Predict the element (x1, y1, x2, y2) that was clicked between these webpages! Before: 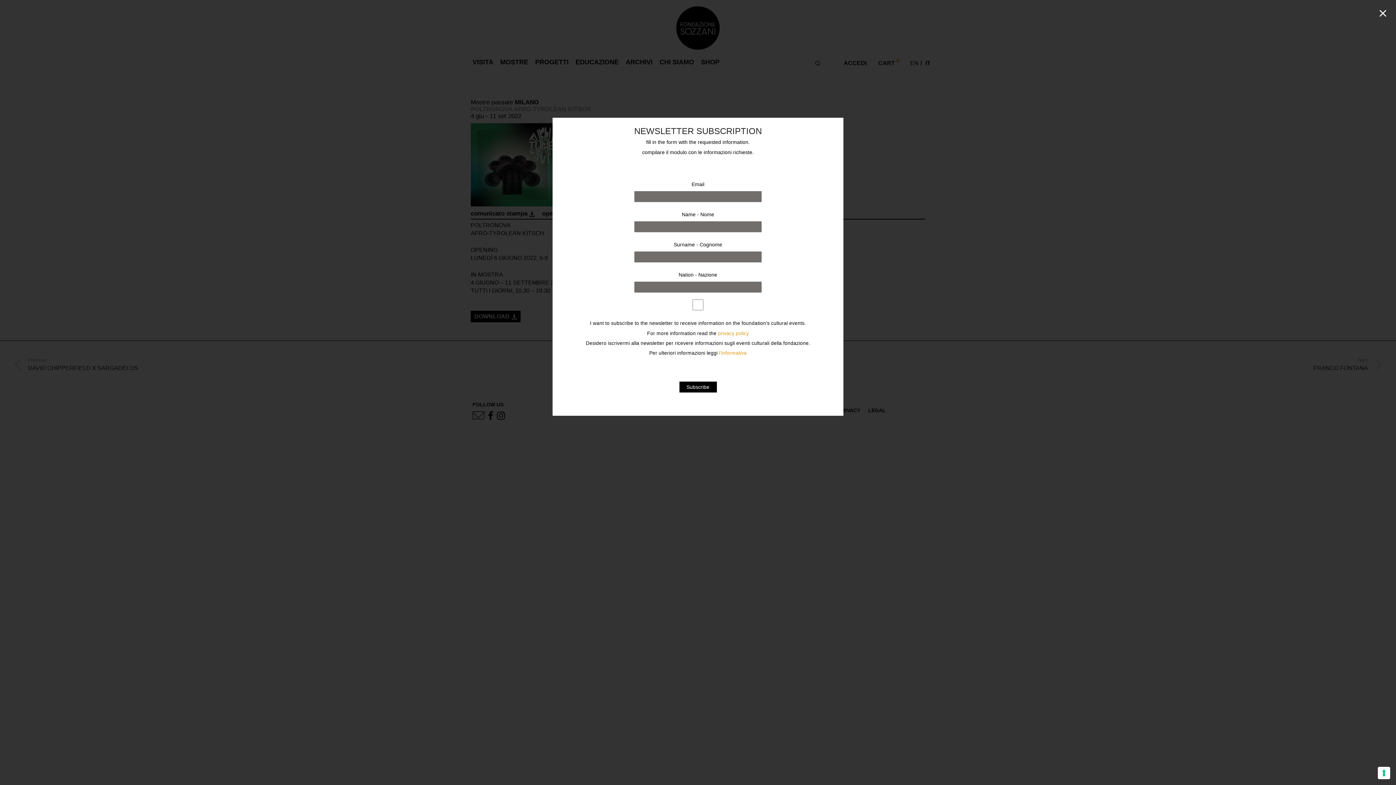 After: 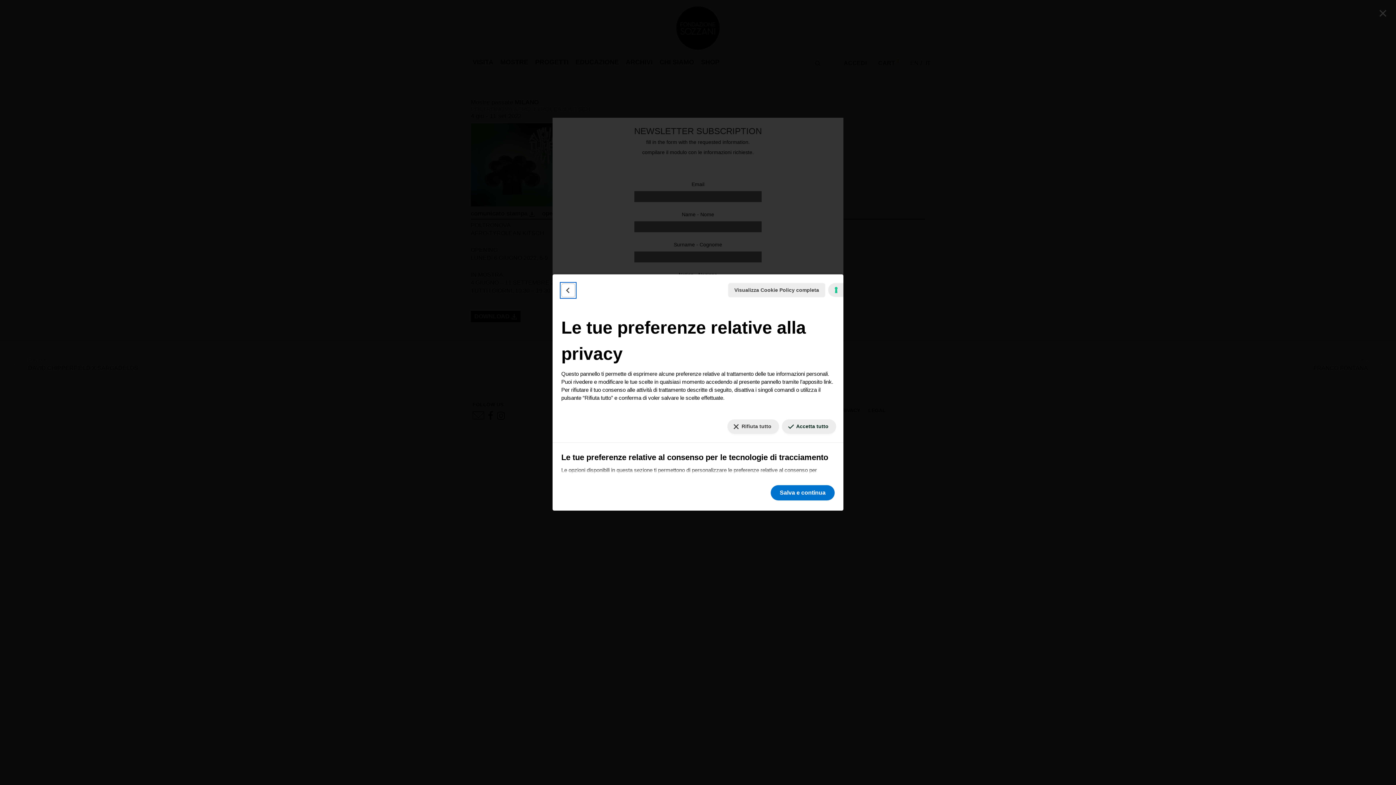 Action: bbox: (1378, 767, 1390, 779) label: Le tue preferenze relative al consenso per le tecnologie di tracciamento